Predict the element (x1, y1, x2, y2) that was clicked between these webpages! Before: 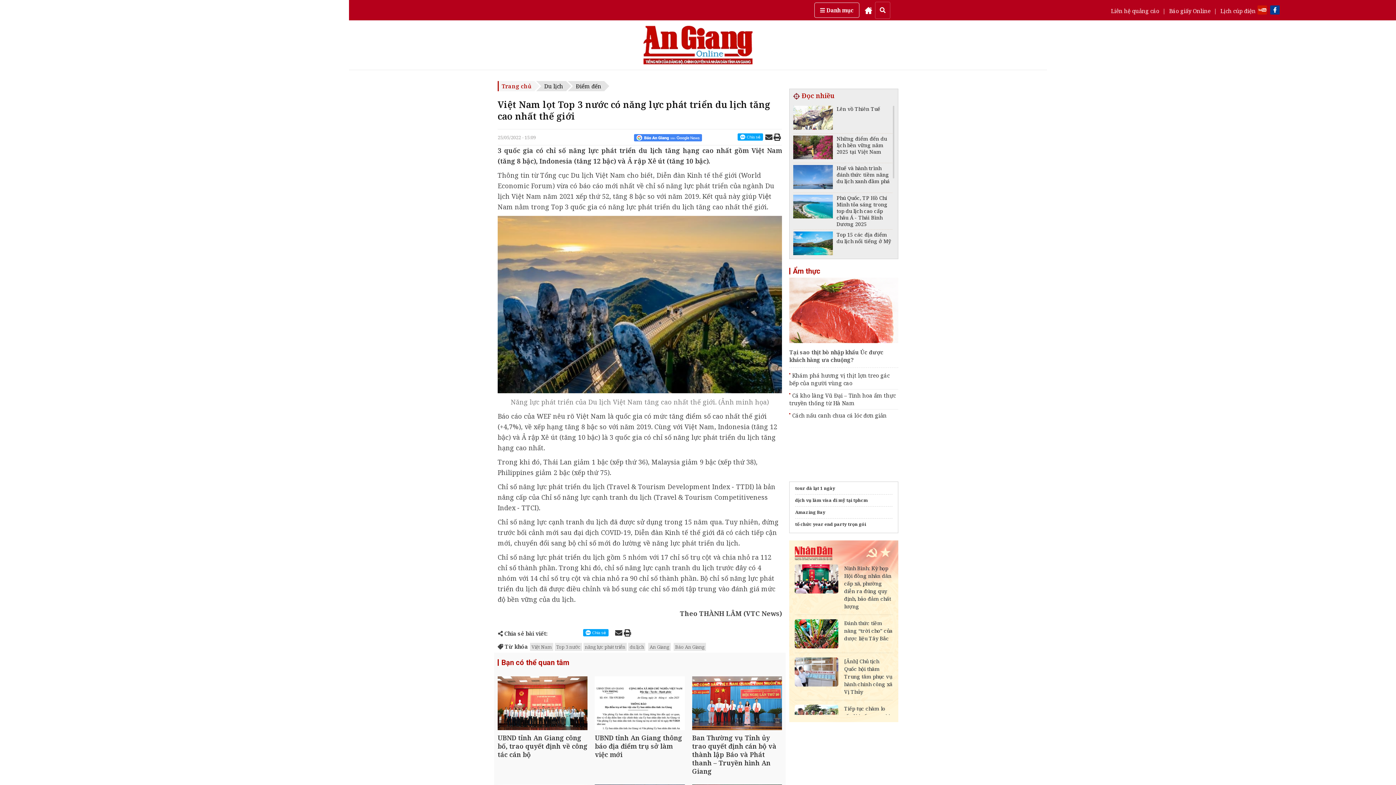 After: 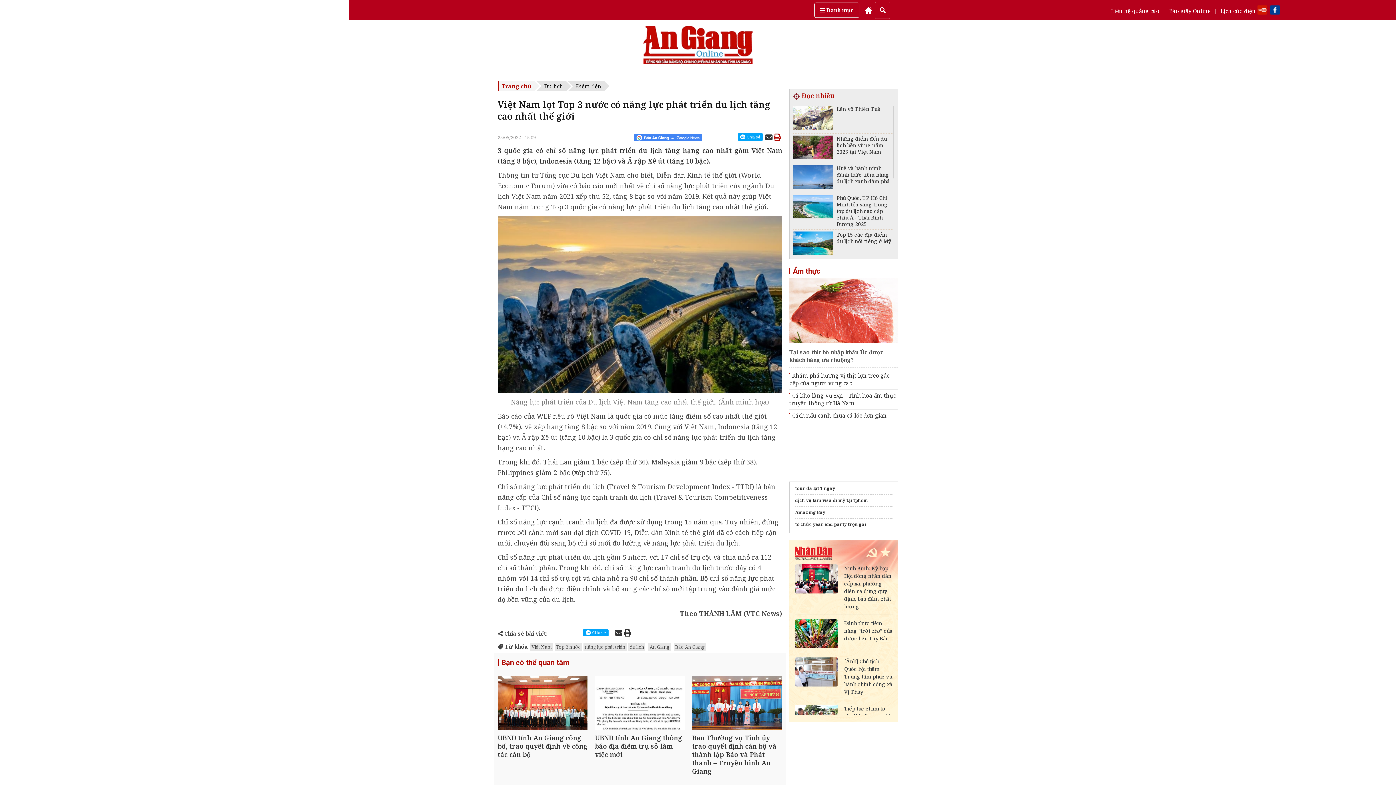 Action: bbox: (773, 134, 781, 141)